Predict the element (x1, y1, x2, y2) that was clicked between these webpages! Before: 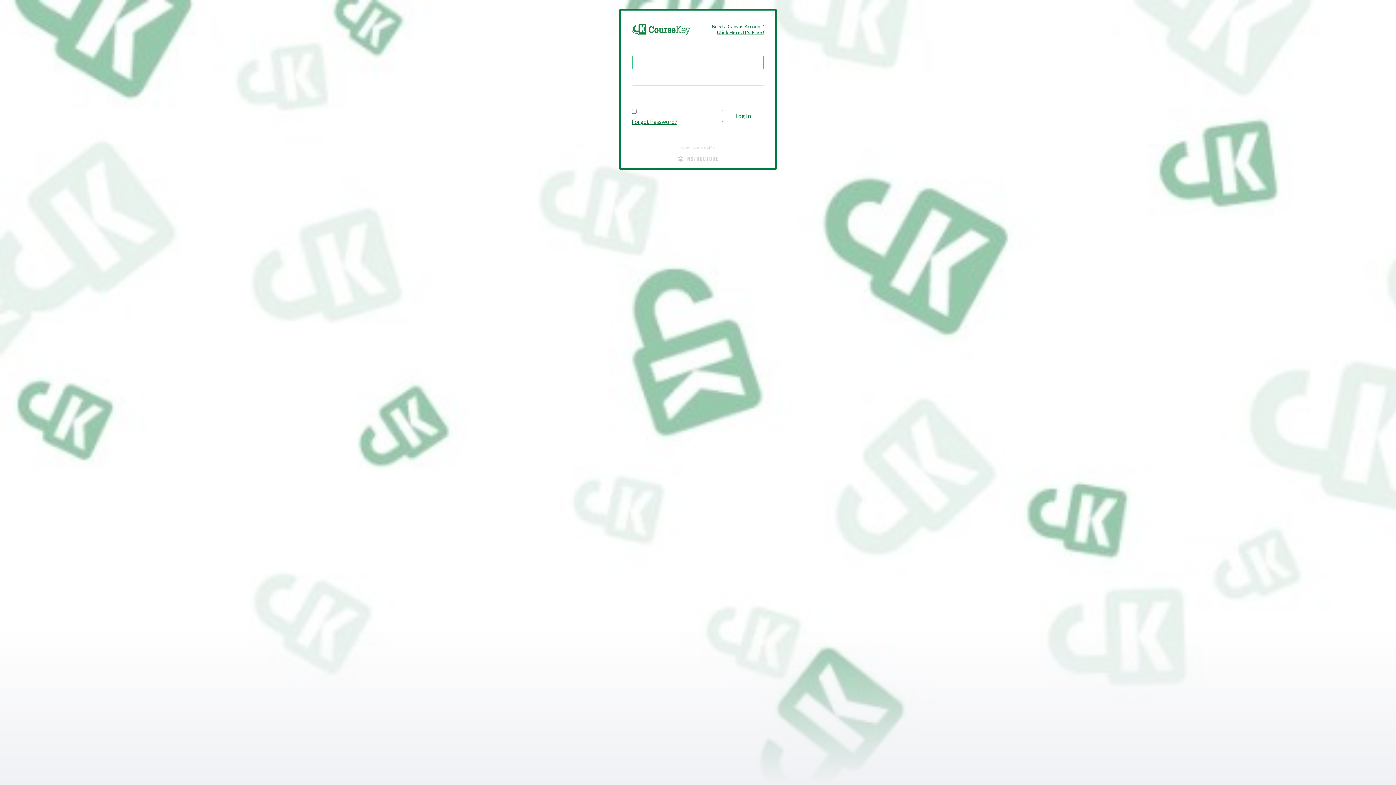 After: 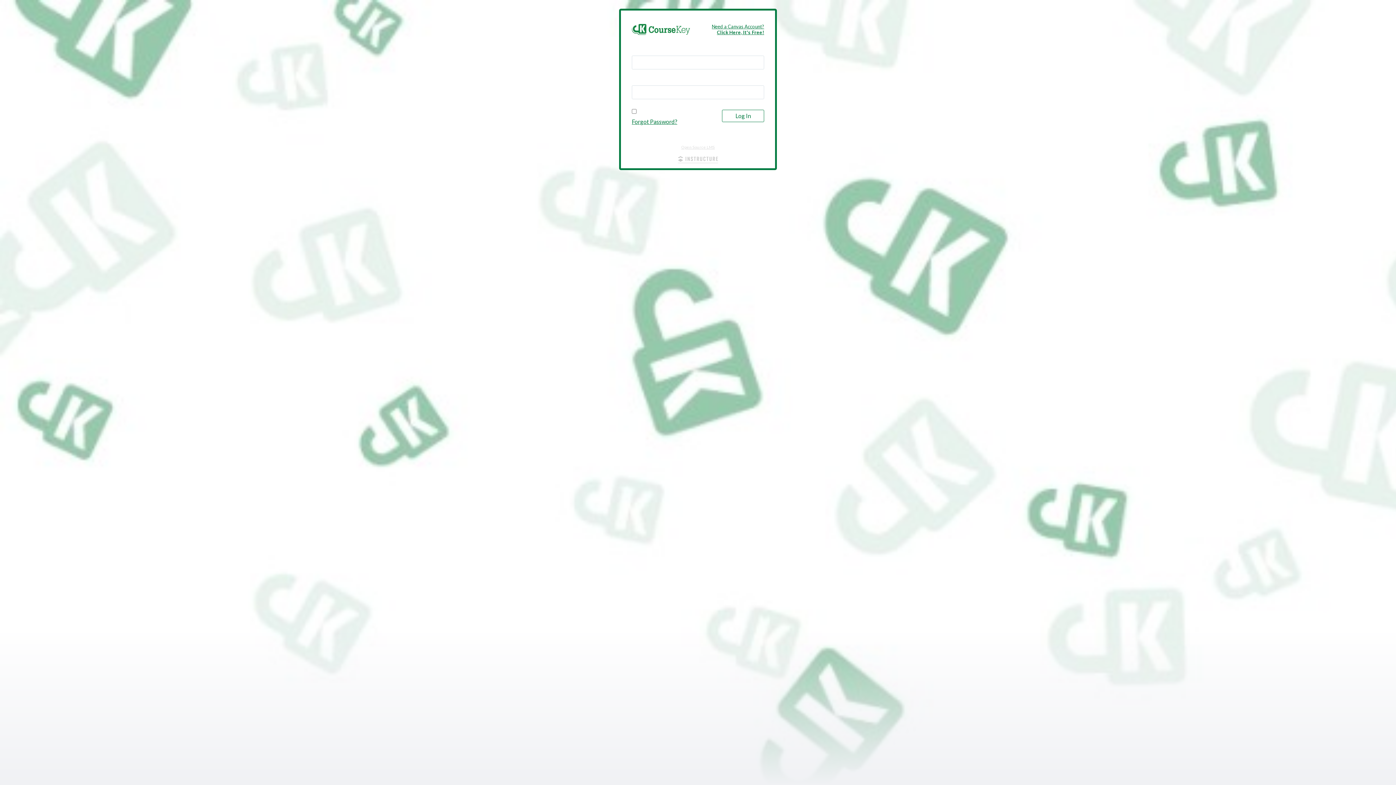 Action: label: By Instructure bbox: (625, 155, 770, 164)